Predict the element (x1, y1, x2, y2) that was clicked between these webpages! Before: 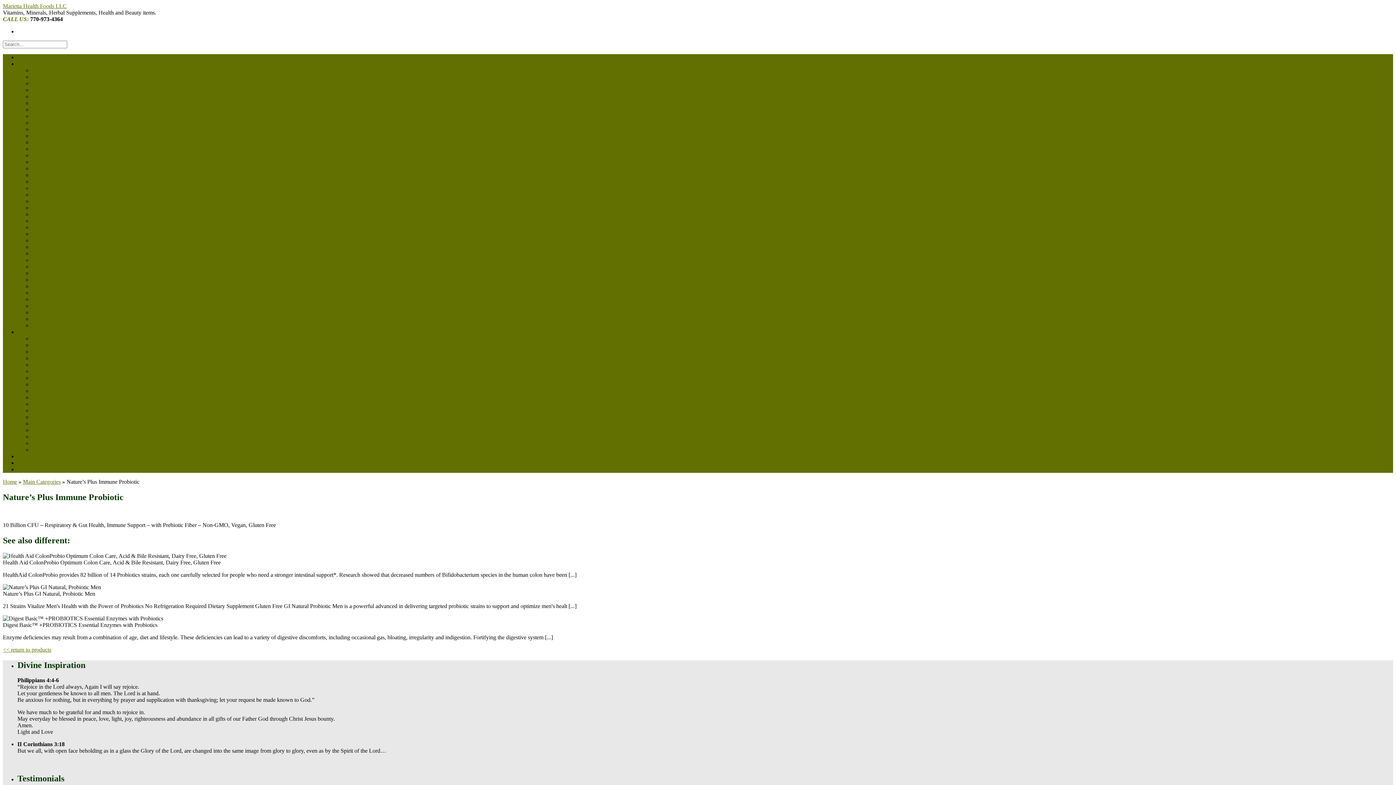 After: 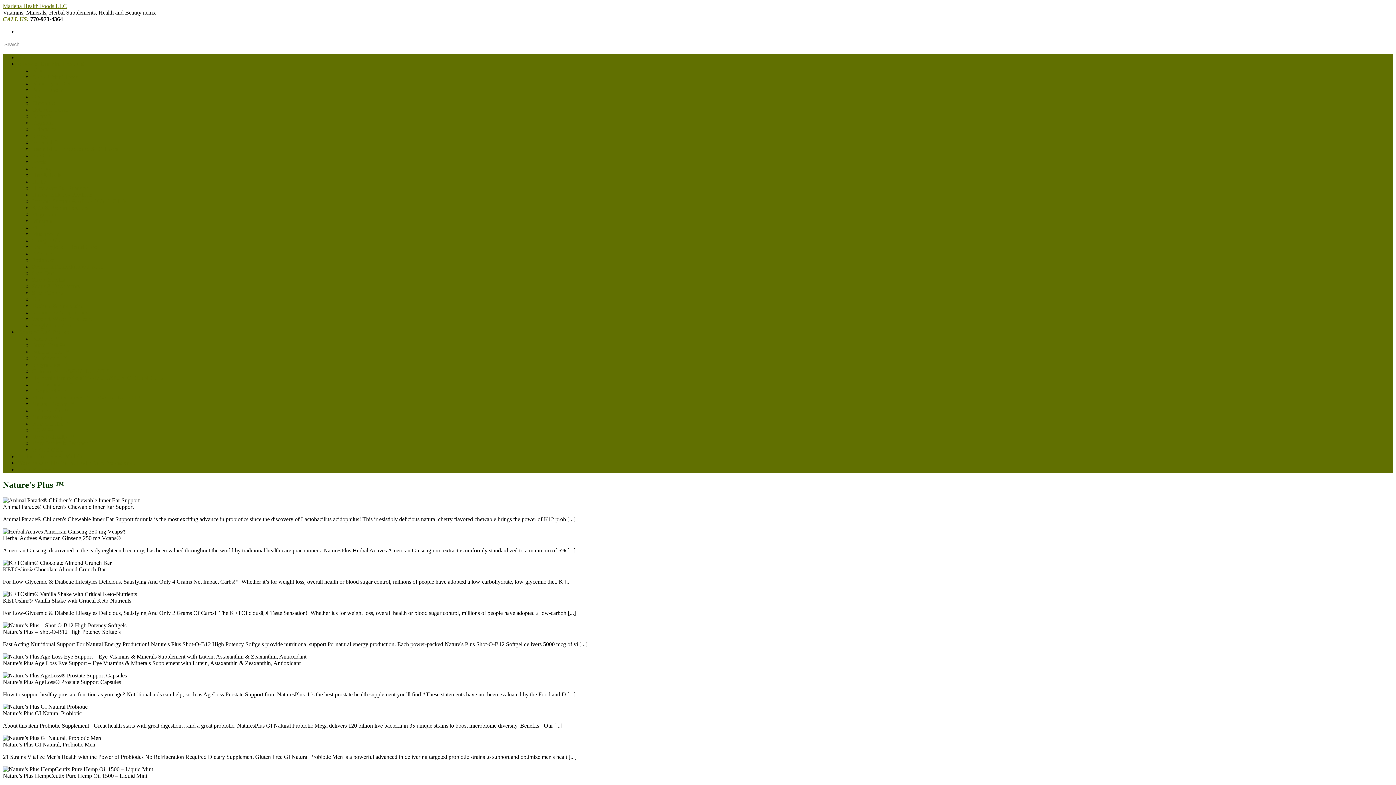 Action: label: Nature’s Plus ™ bbox: (32, 407, 69, 413)